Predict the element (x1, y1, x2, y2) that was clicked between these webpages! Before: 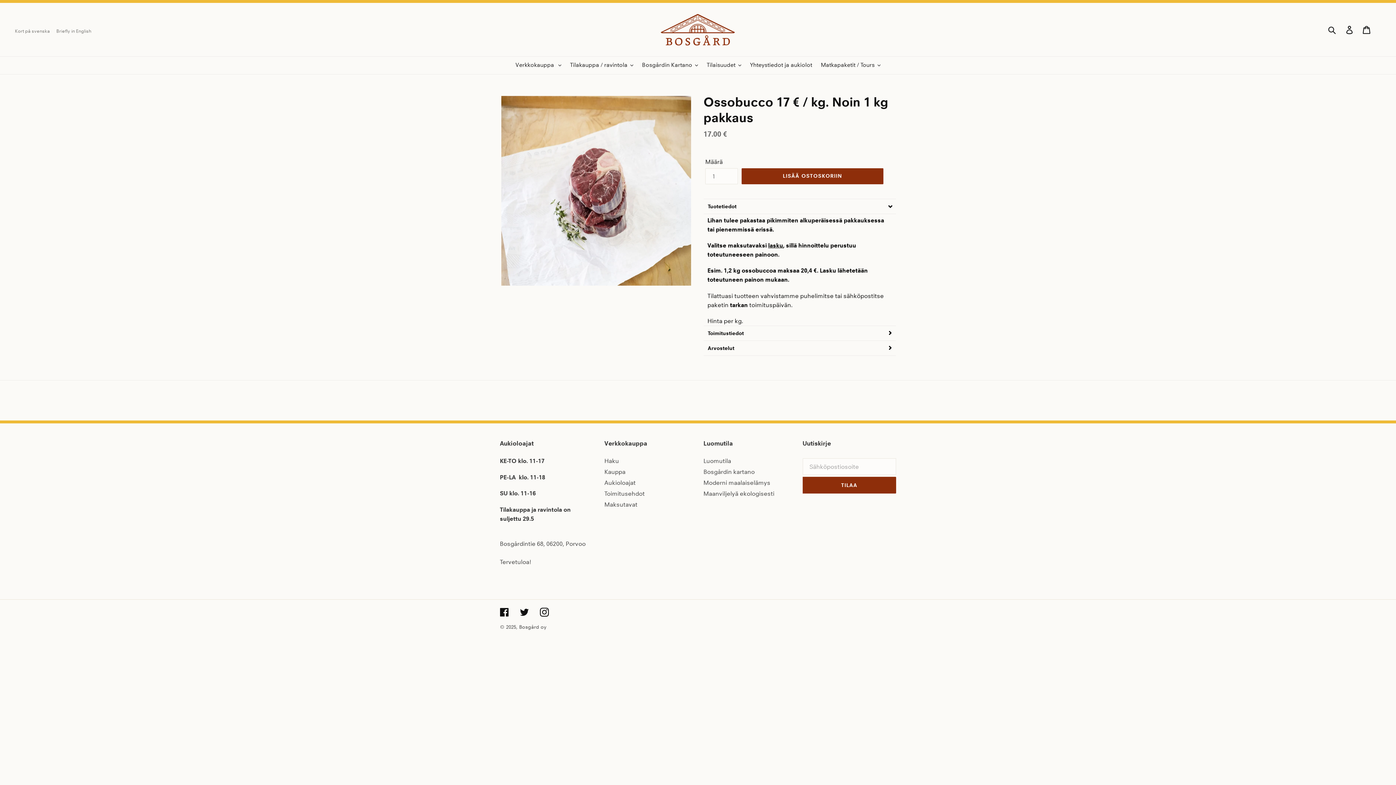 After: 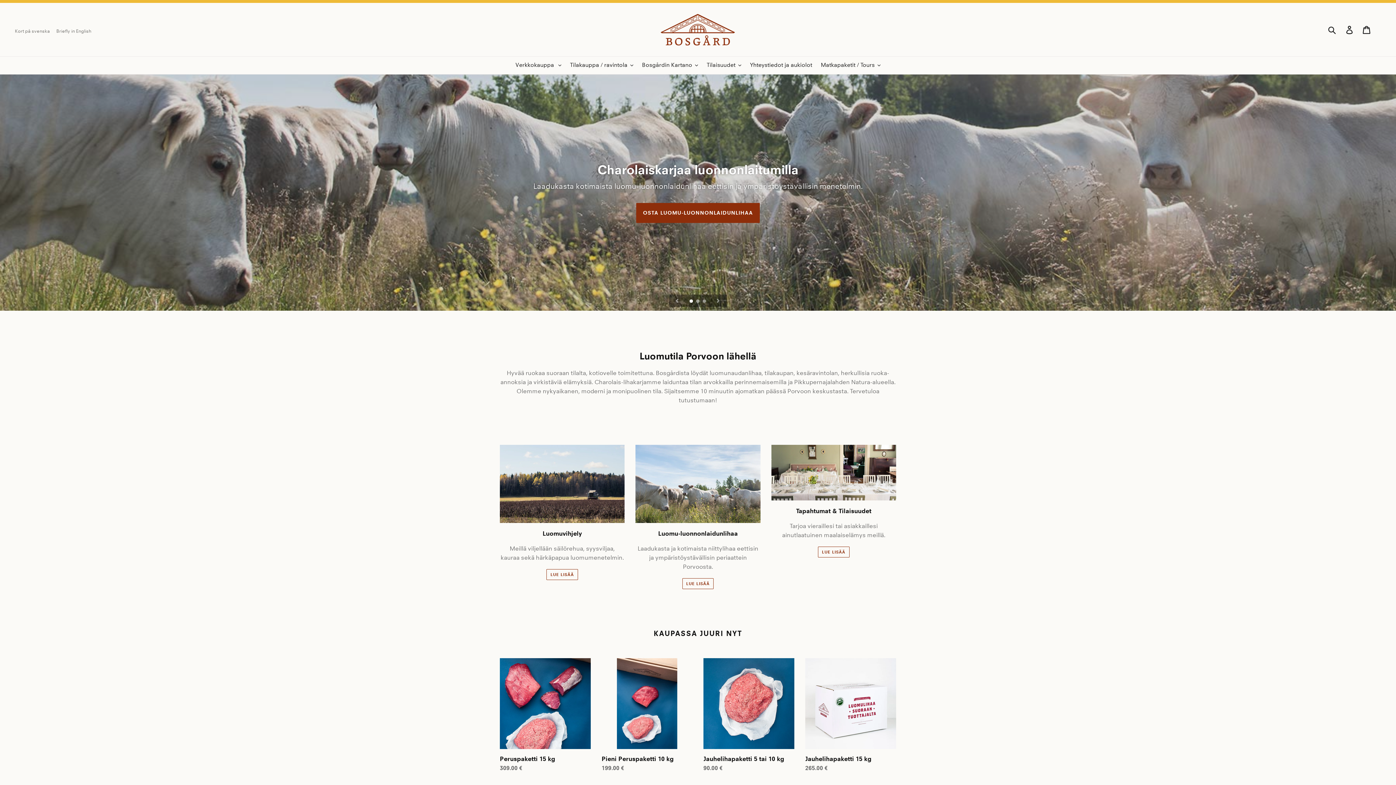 Action: label: Bosgård oy bbox: (519, 624, 546, 630)